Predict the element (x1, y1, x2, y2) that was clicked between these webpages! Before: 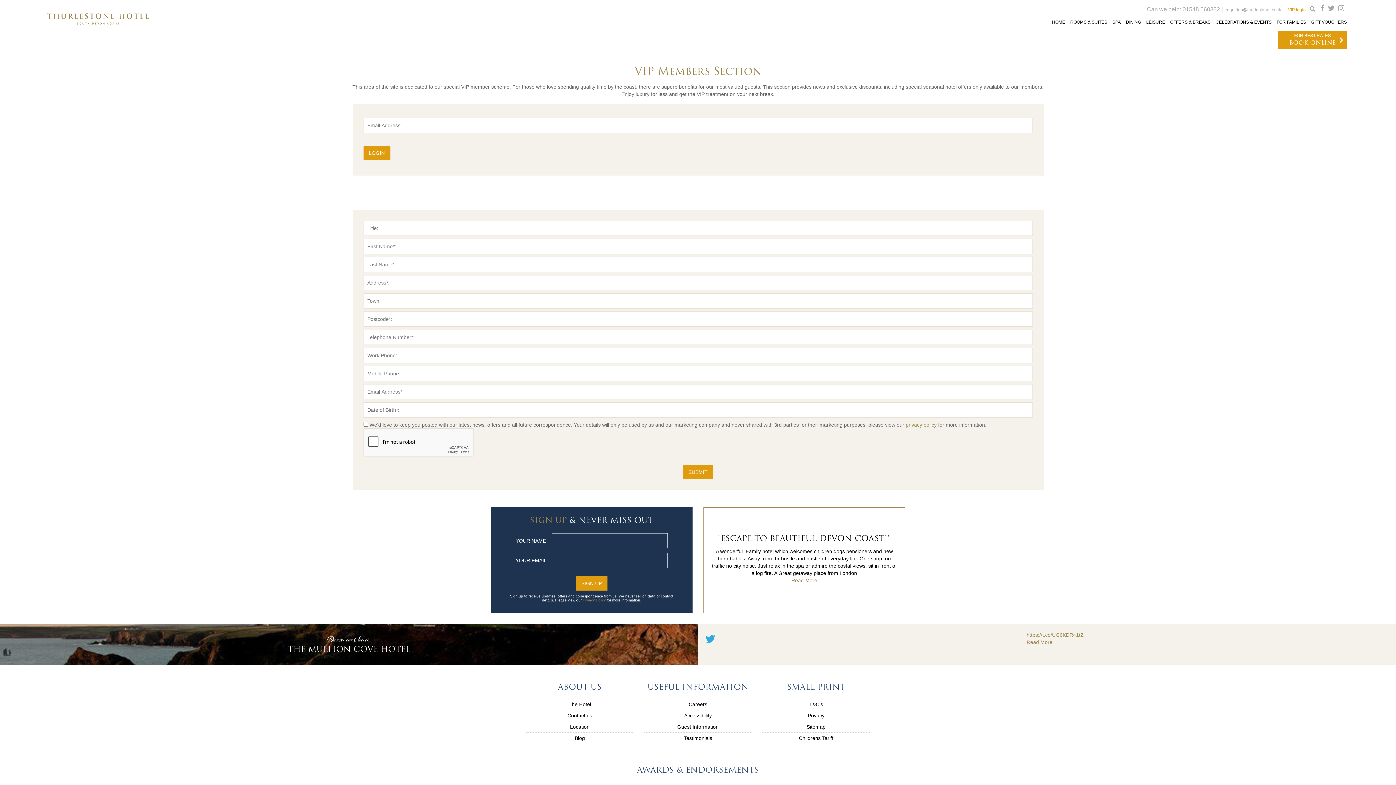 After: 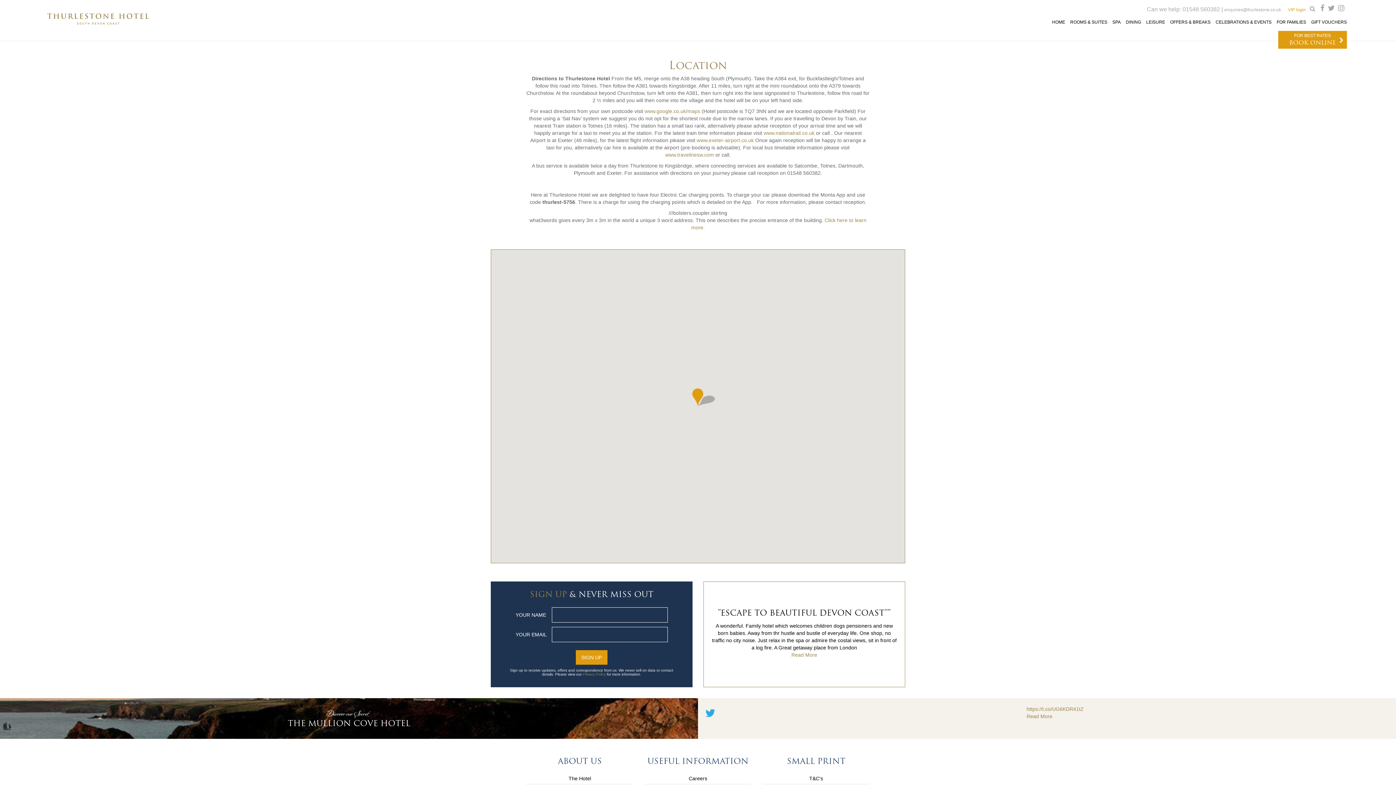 Action: label: Location bbox: (526, 723, 633, 730)